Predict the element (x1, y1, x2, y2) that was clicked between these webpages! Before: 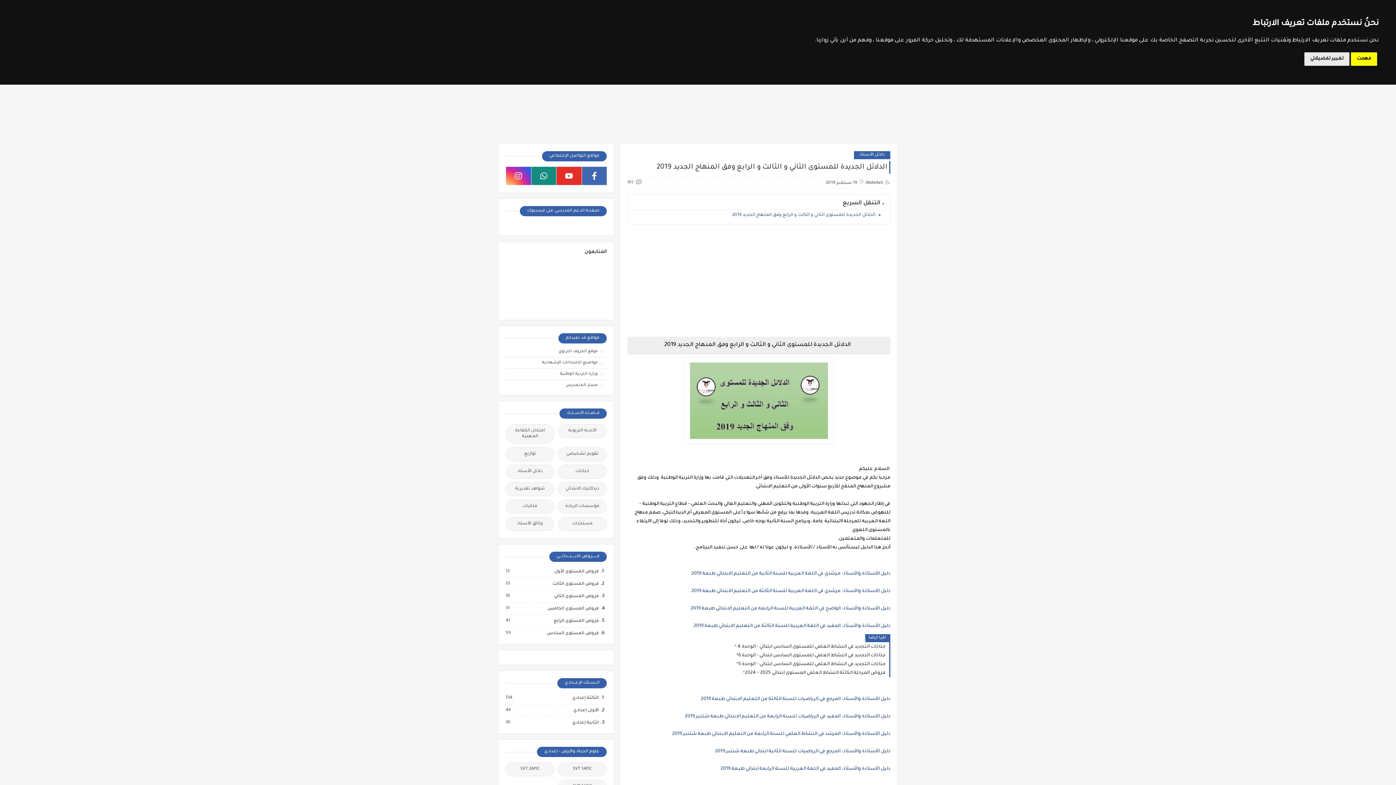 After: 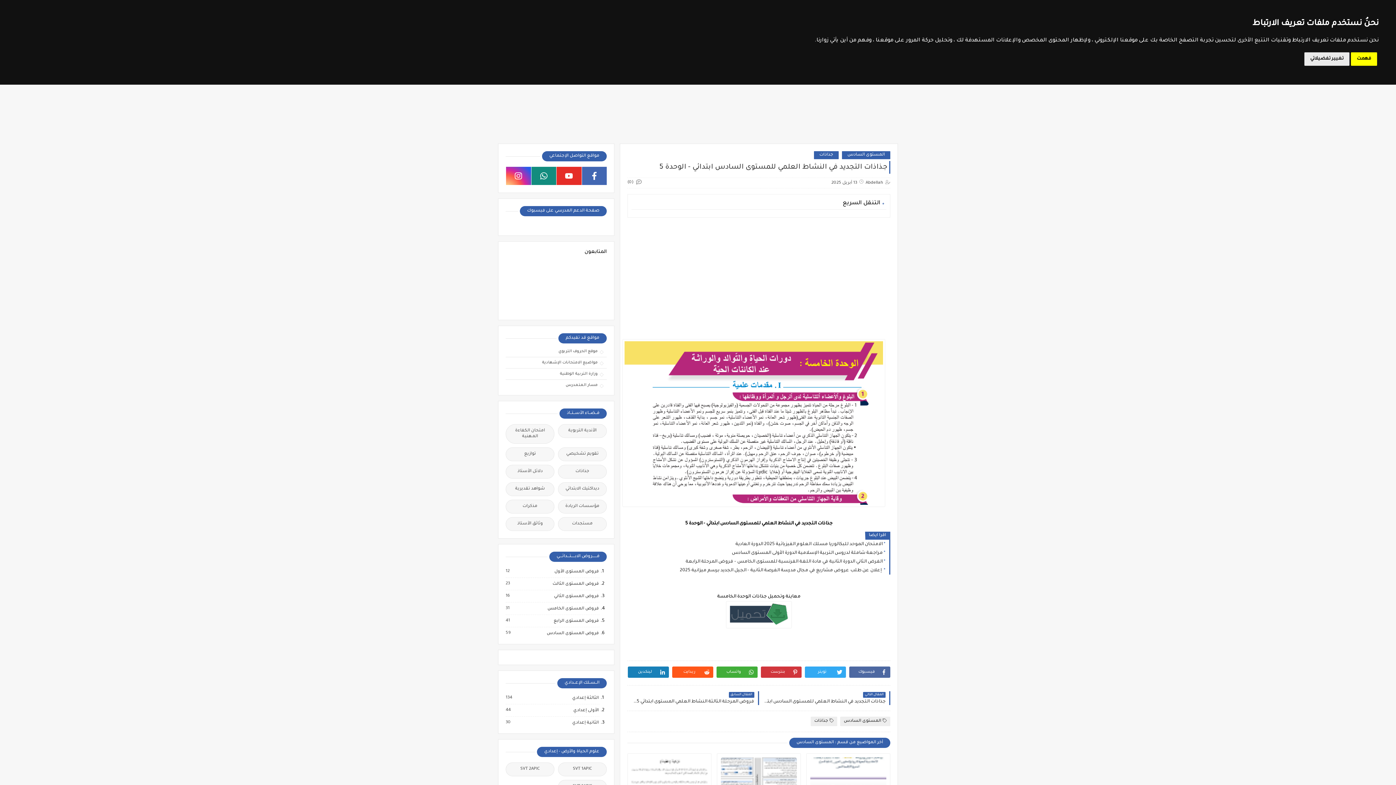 Action: label: جذاذات التجديد في النشاط العلمي للمستوى السادس ابتدائي - الوحدة 5 bbox: (631, 660, 885, 668)